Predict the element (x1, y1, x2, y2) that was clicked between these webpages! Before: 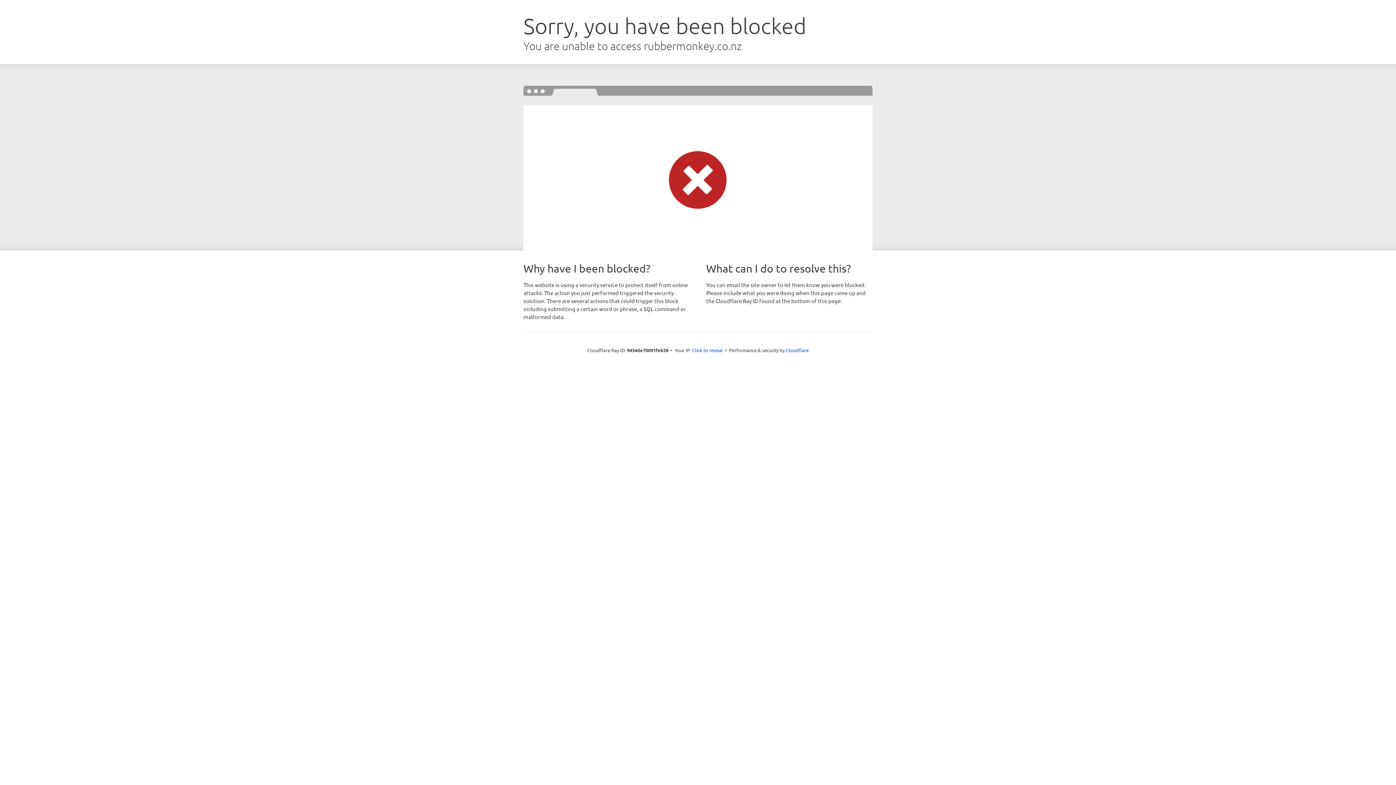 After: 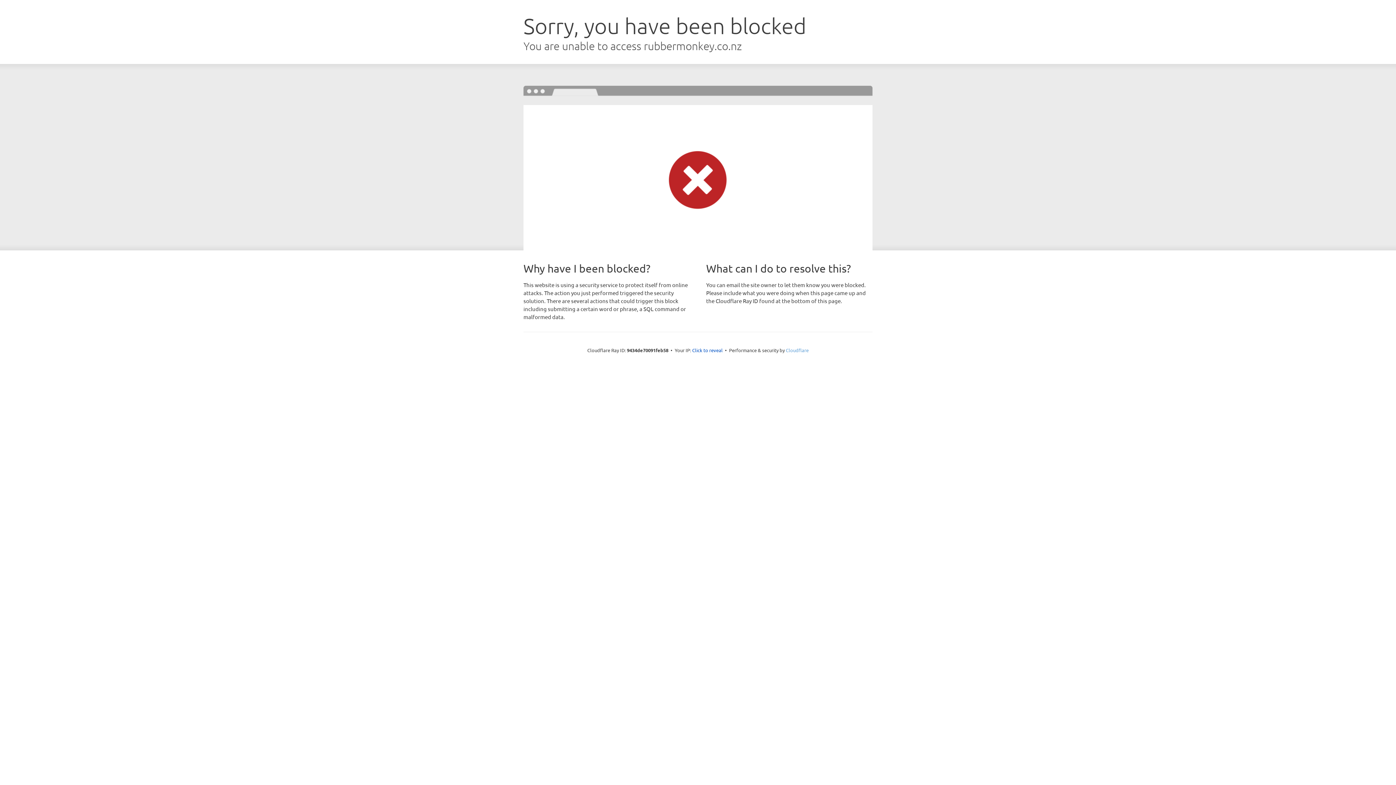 Action: label: Cloudflare bbox: (786, 347, 808, 353)